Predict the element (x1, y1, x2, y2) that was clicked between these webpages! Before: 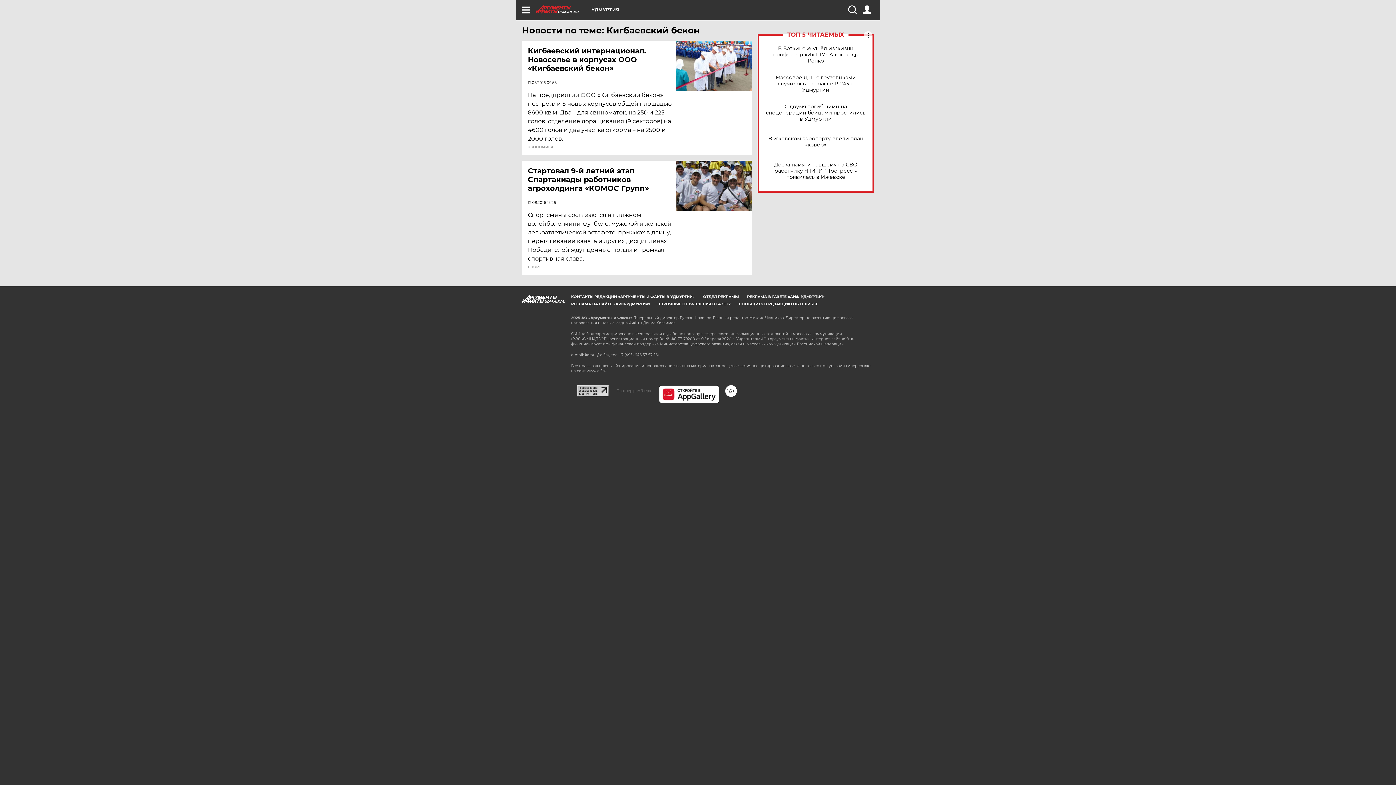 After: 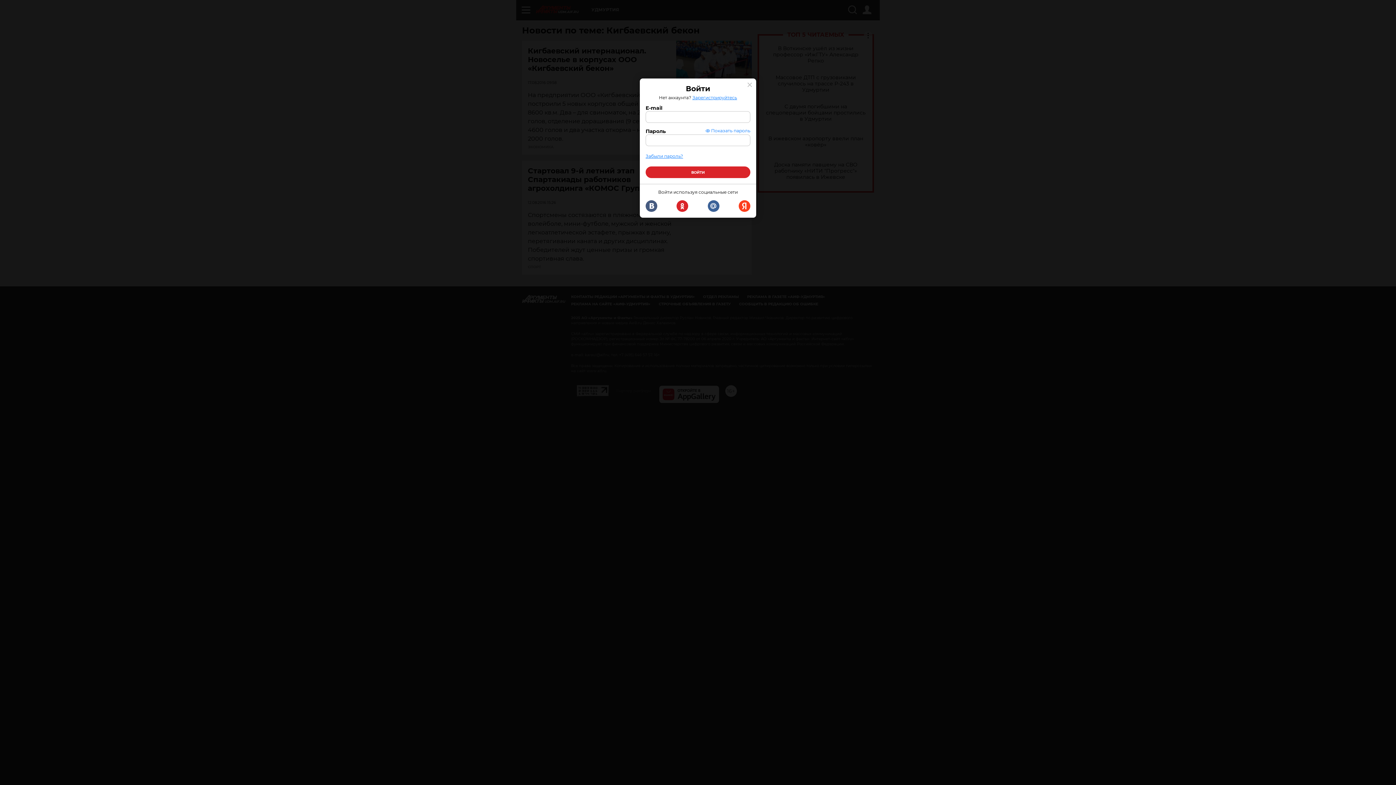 Action: bbox: (862, 5, 871, 14)